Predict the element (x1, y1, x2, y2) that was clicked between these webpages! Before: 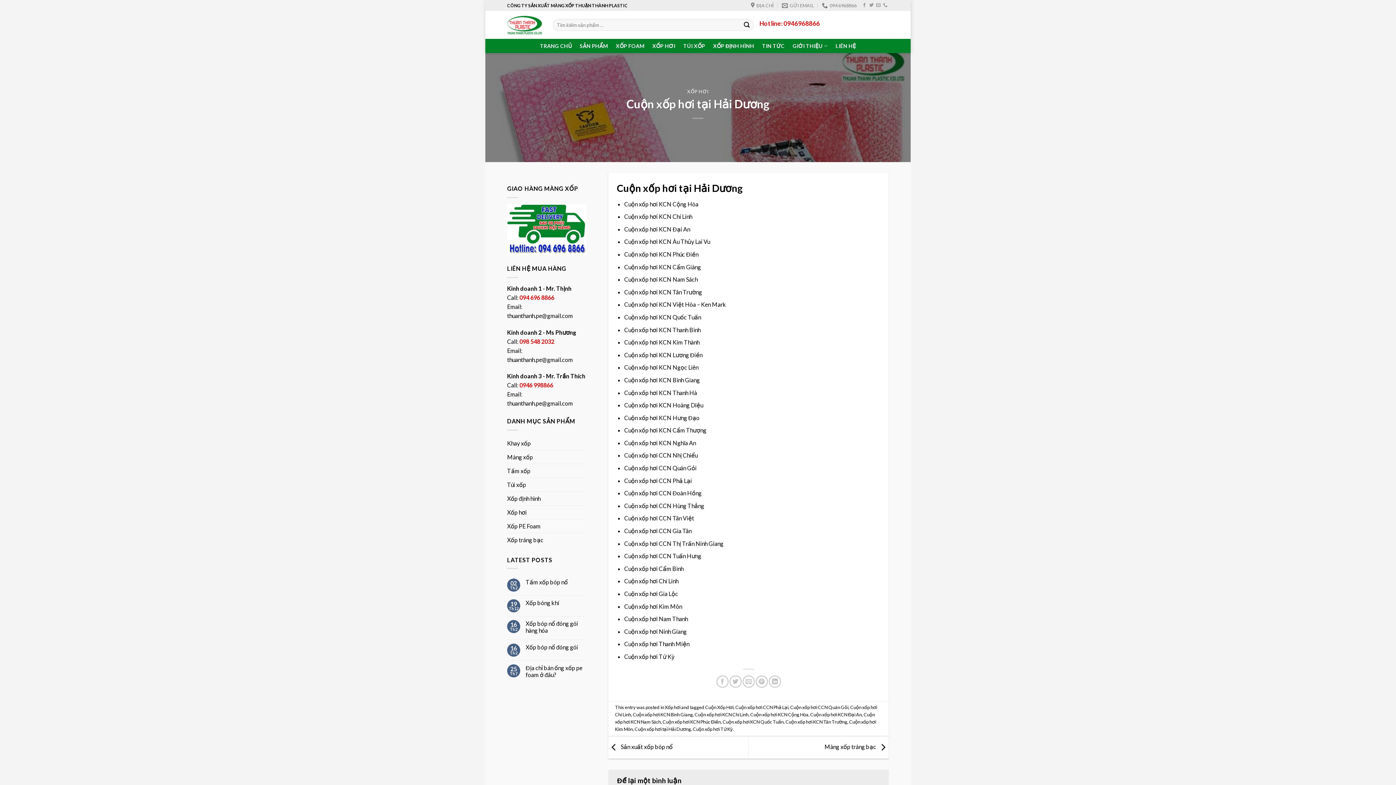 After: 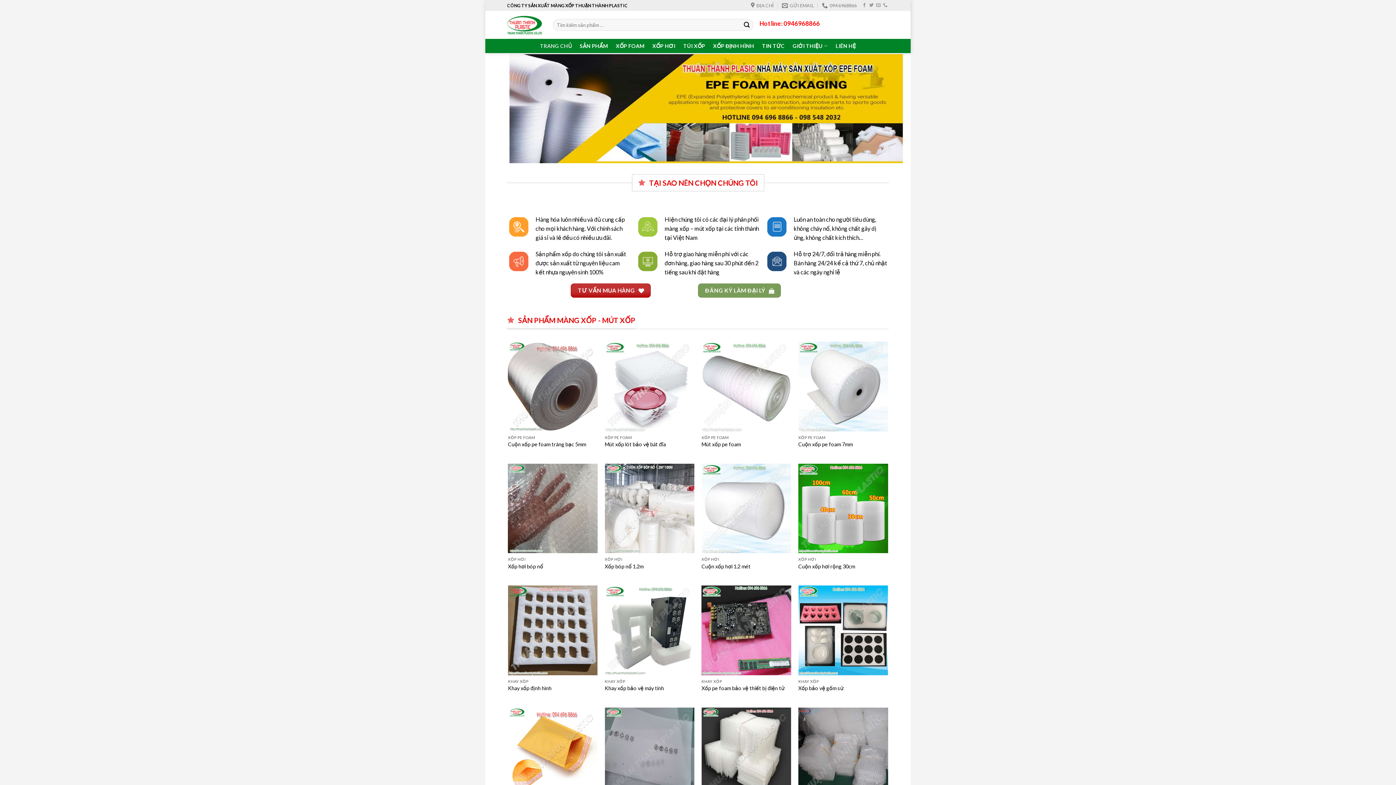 Action: label: TRANG CHỦ bbox: (540, 41, 571, 50)